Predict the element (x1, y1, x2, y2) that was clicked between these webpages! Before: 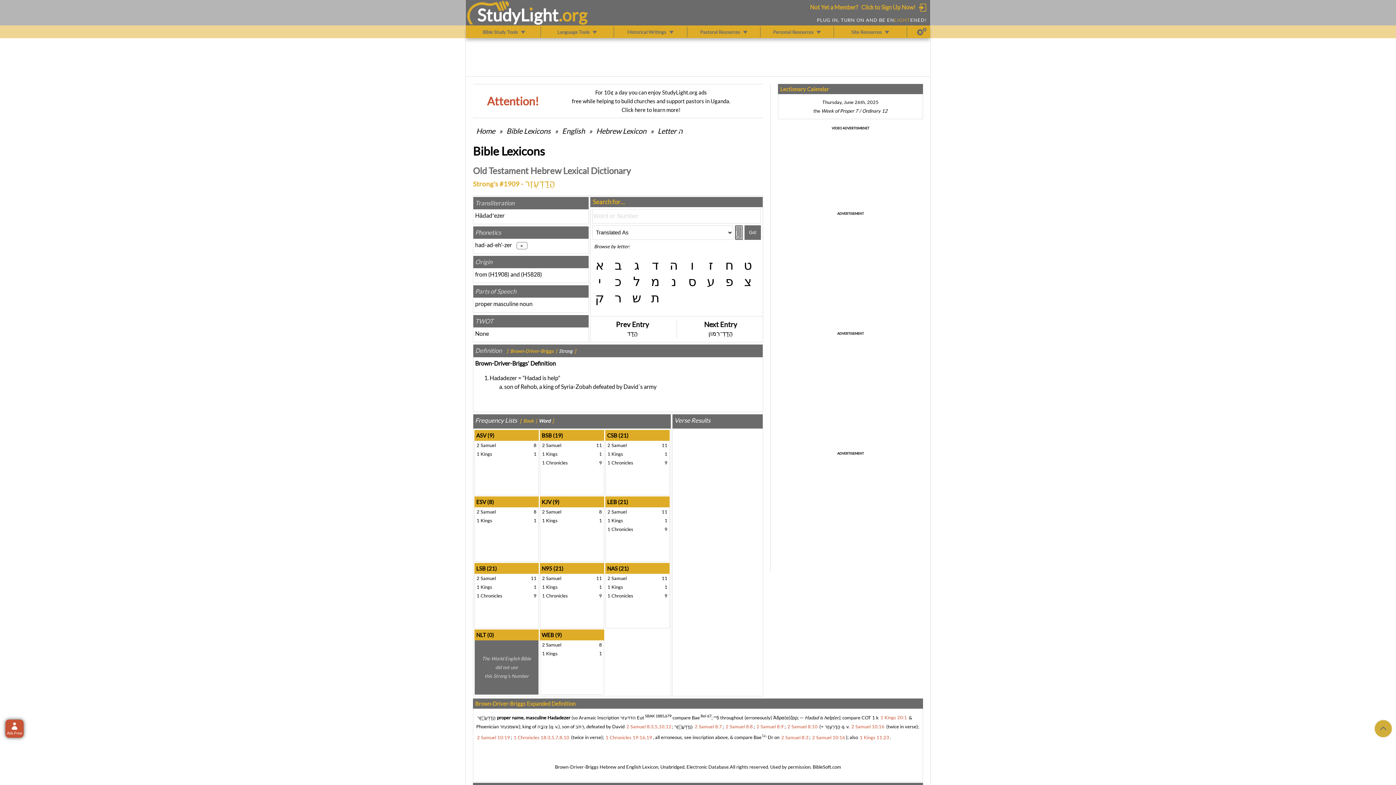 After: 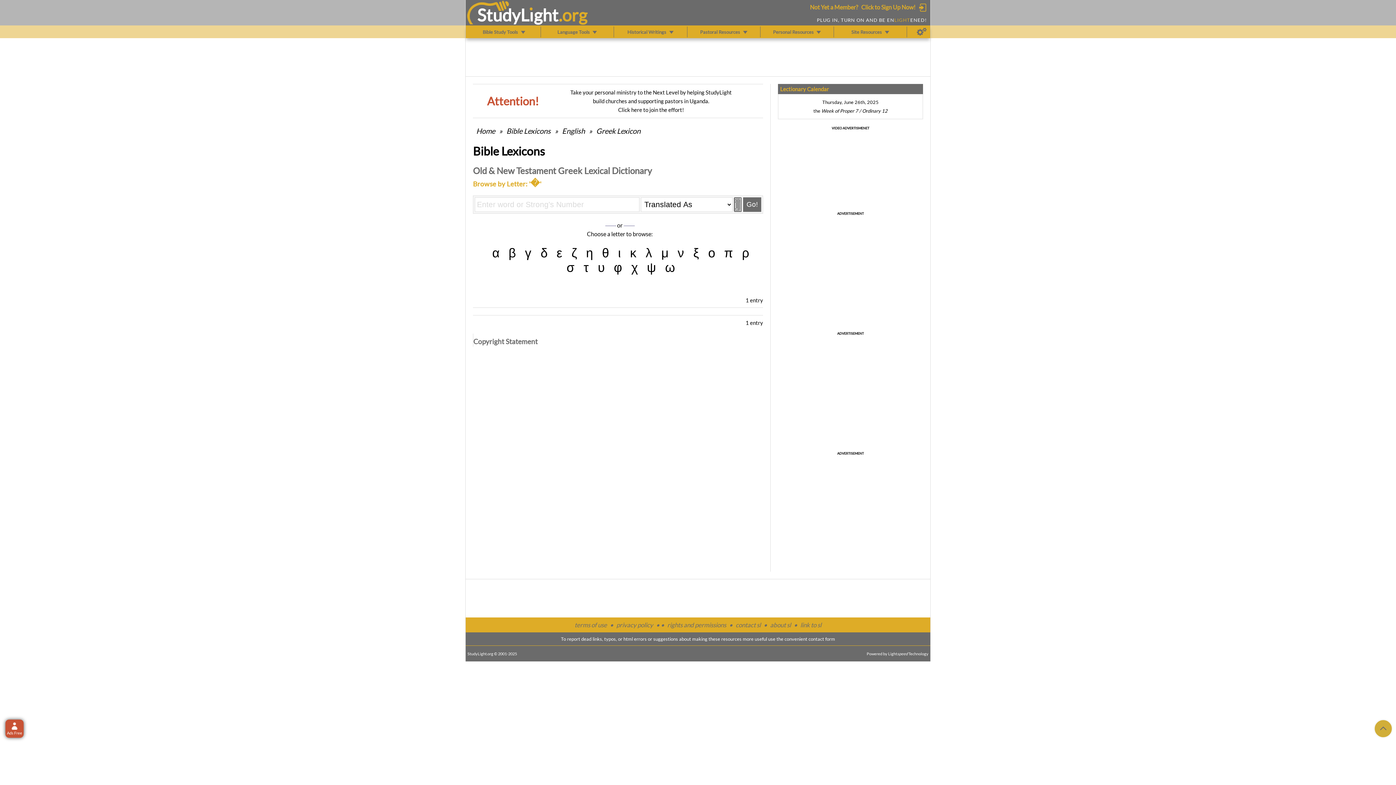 Action: bbox: (742, 274, 753, 289) label: צ